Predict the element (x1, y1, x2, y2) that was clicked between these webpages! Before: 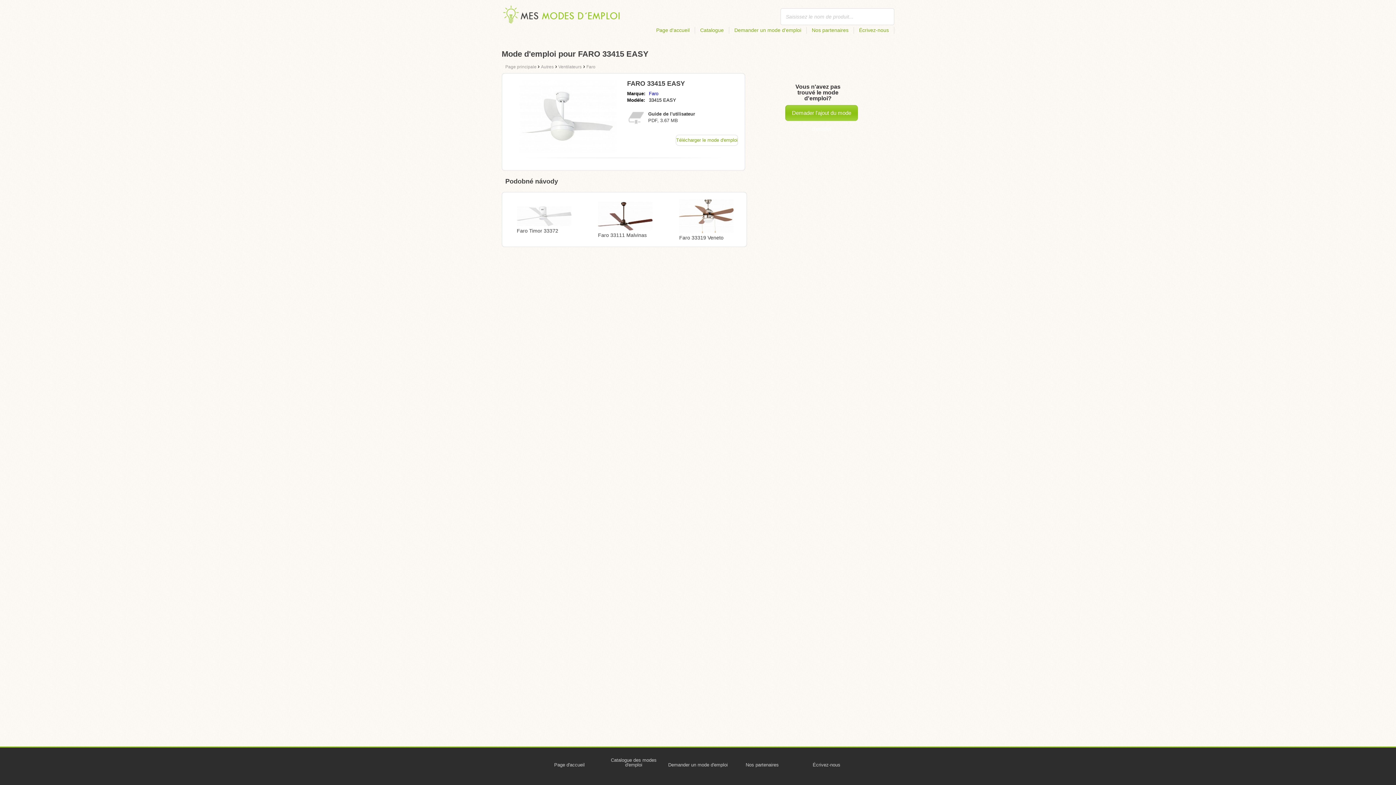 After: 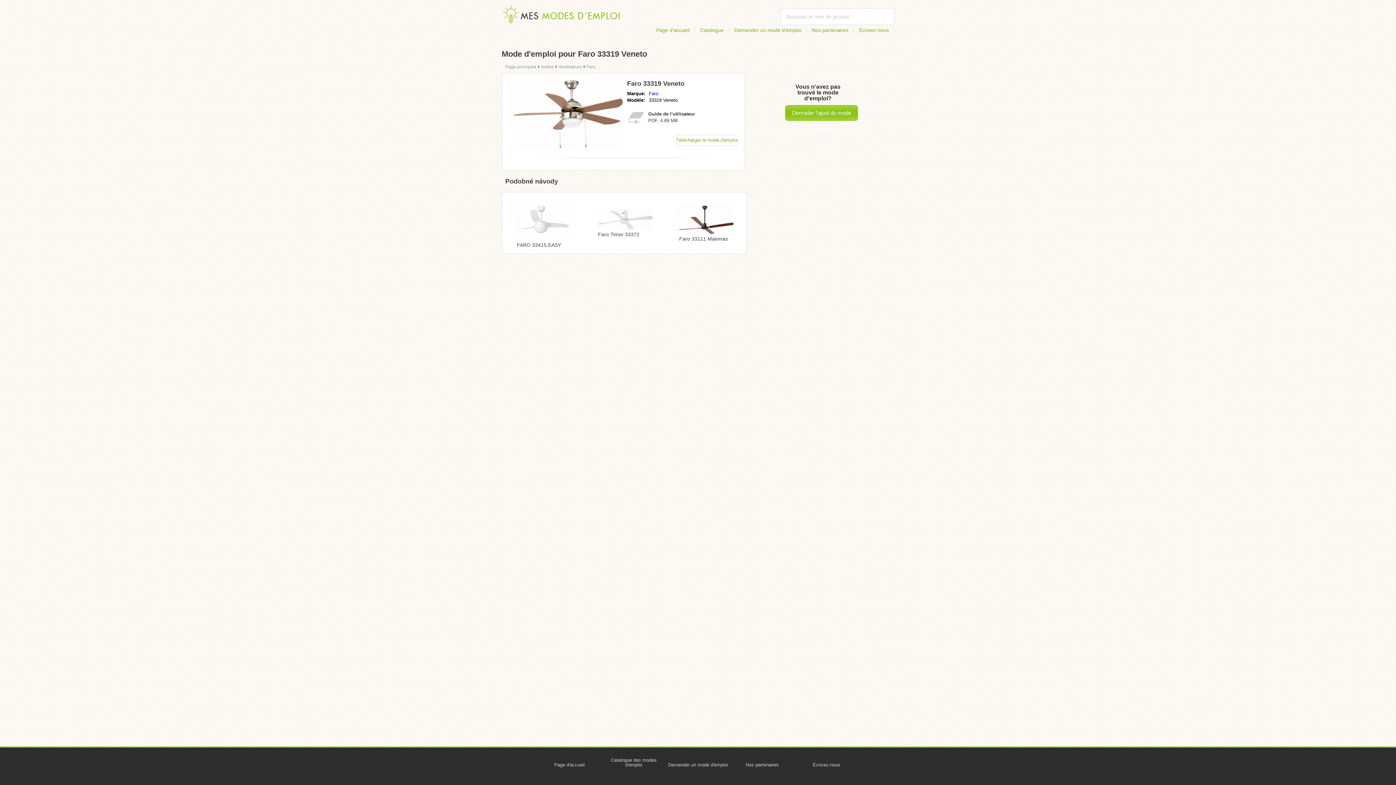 Action: bbox: (679, 199, 733, 241) label: Faro 33319 Veneto